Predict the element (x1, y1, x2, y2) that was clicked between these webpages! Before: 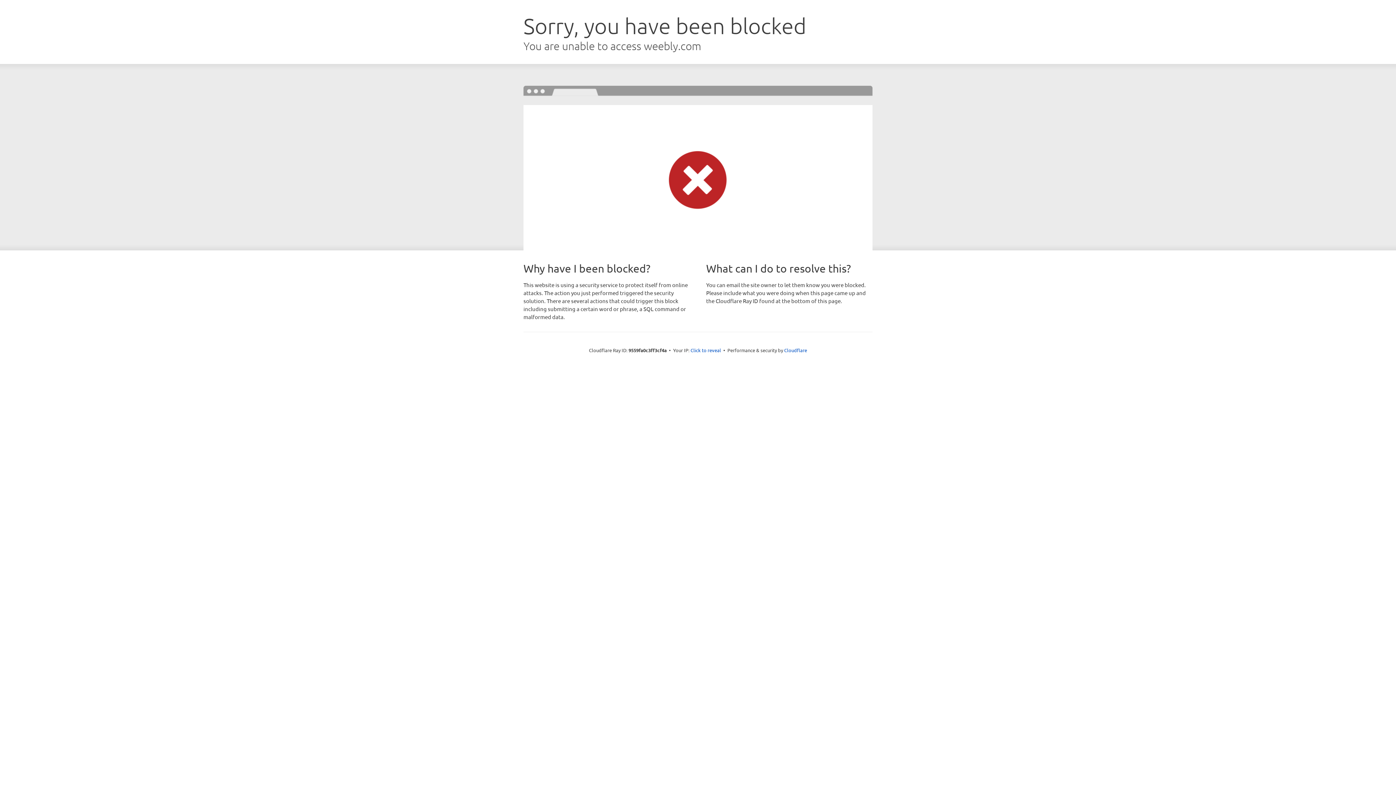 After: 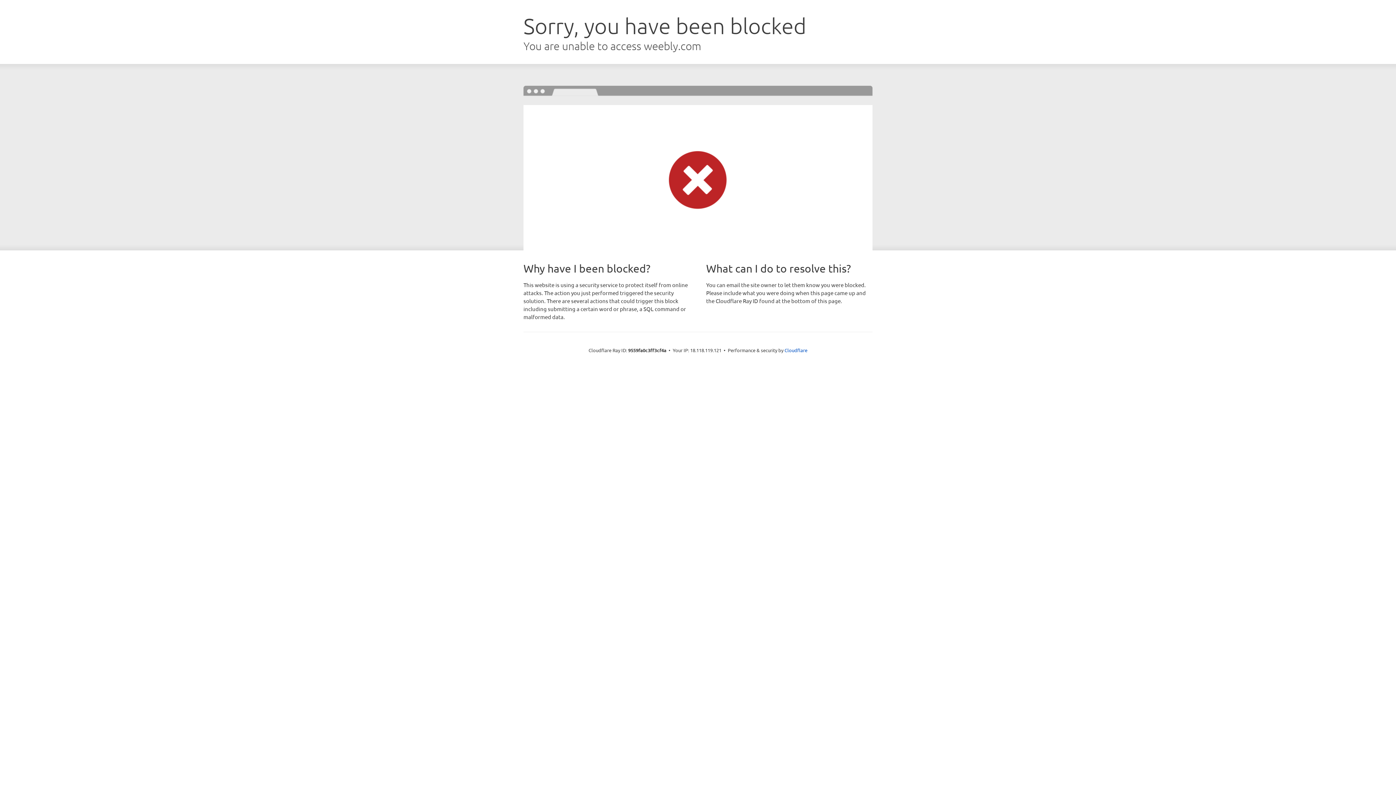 Action: bbox: (690, 346, 721, 353) label: Click to reveal